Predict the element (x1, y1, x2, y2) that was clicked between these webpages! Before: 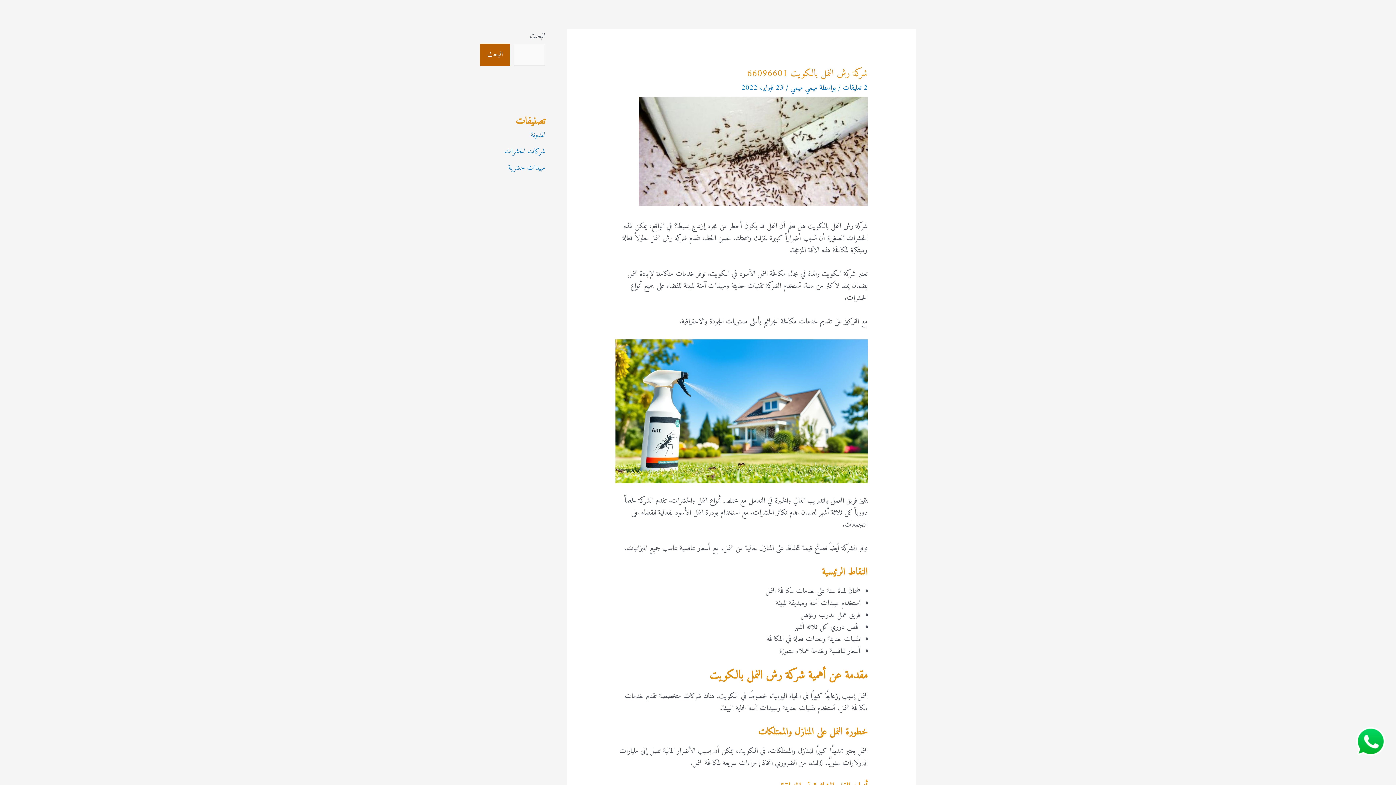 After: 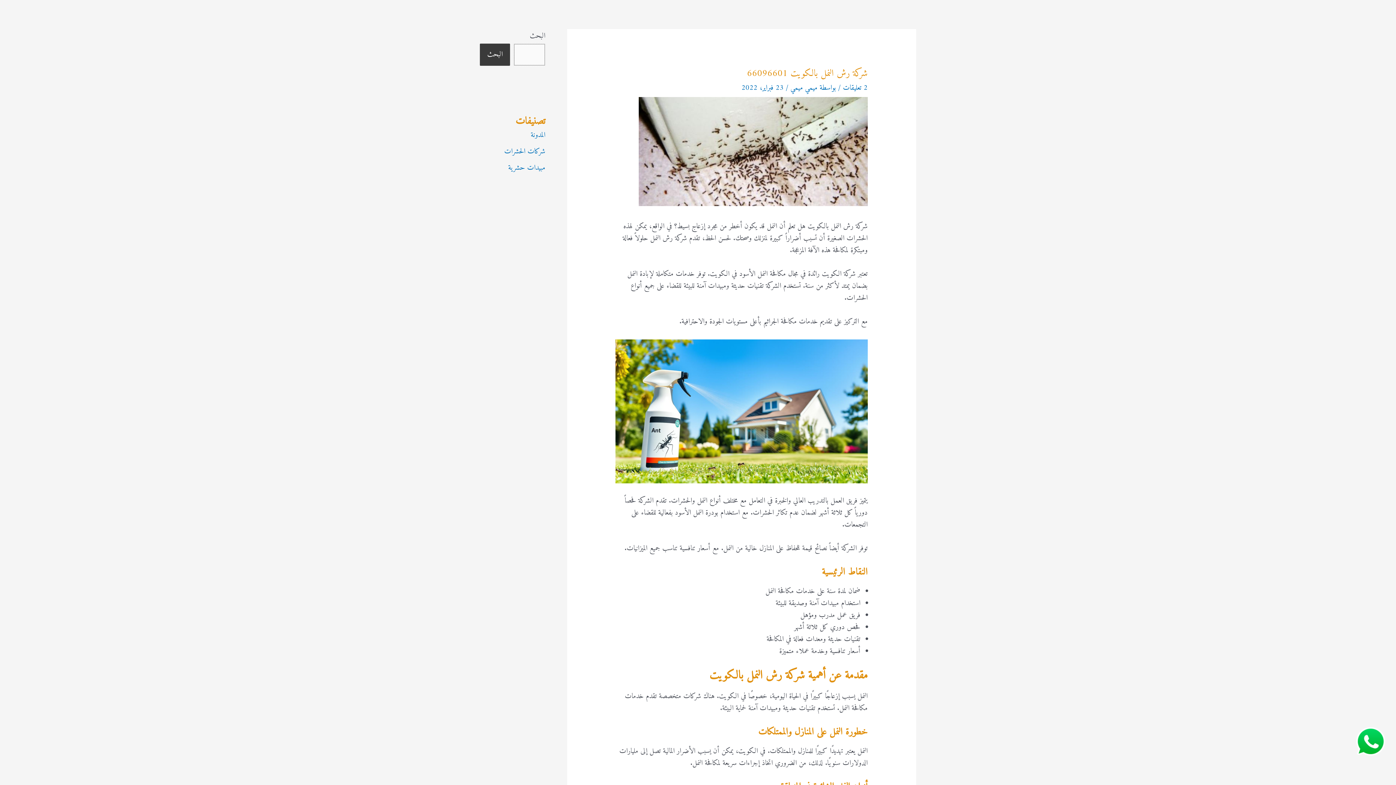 Action: bbox: (480, 43, 510, 65) label: البحث